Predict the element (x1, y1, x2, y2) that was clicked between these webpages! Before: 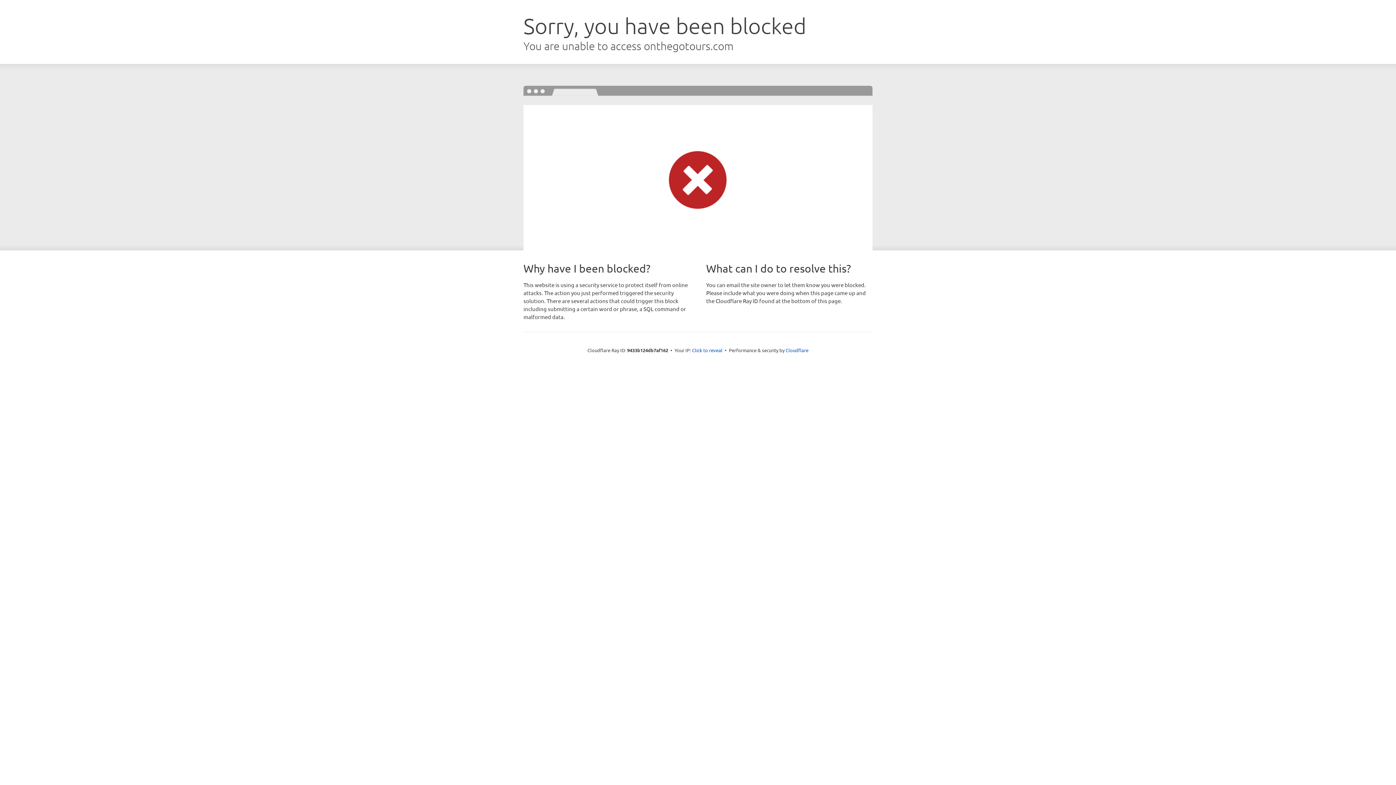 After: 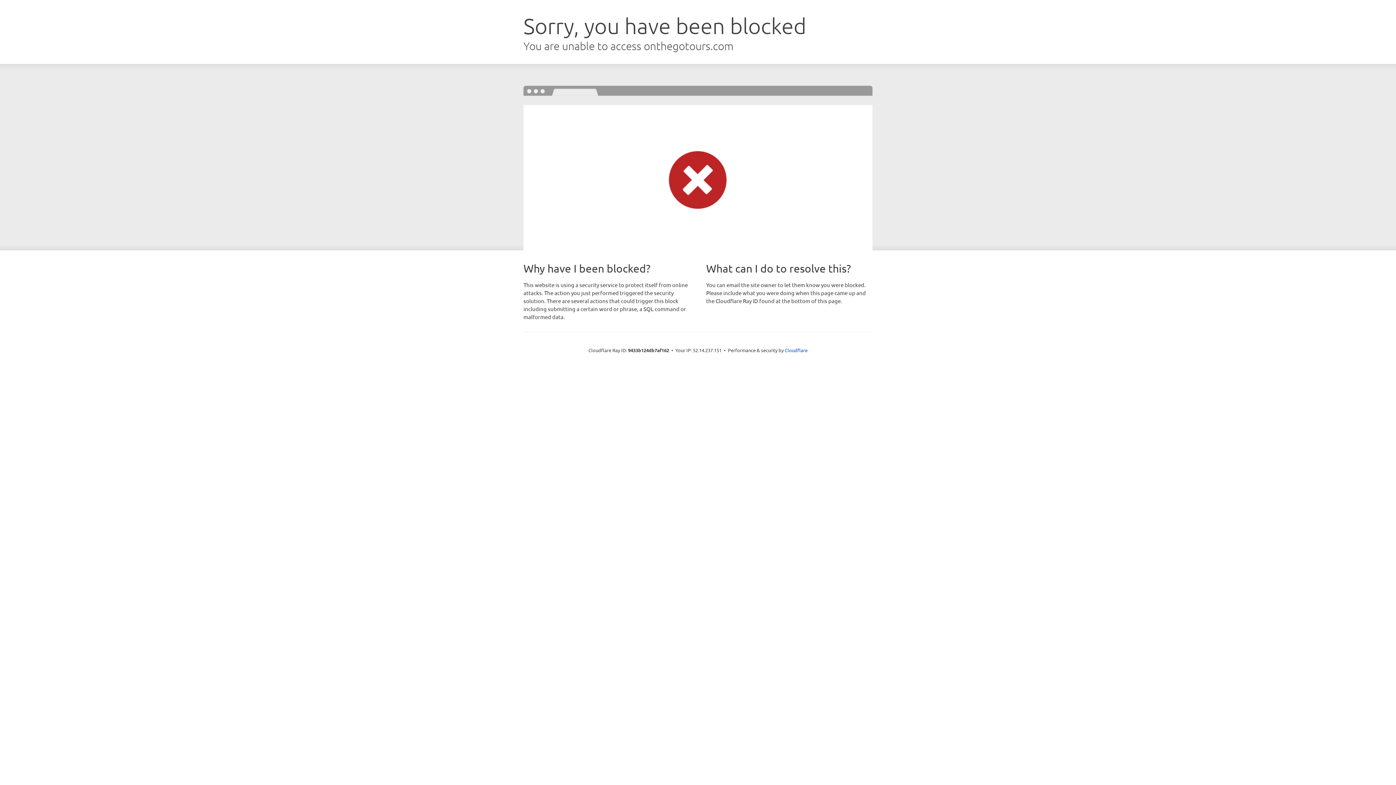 Action: label: Click to reveal bbox: (692, 346, 722, 353)